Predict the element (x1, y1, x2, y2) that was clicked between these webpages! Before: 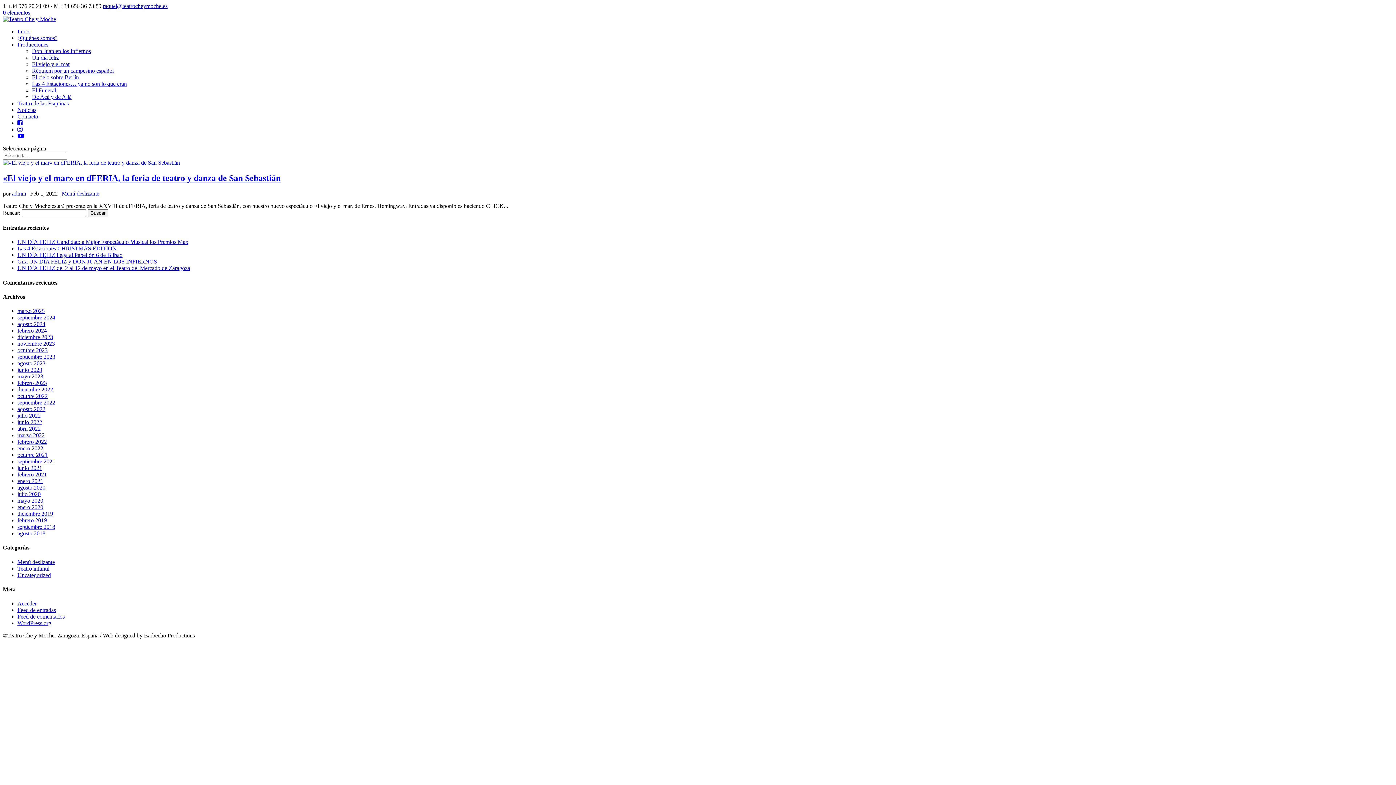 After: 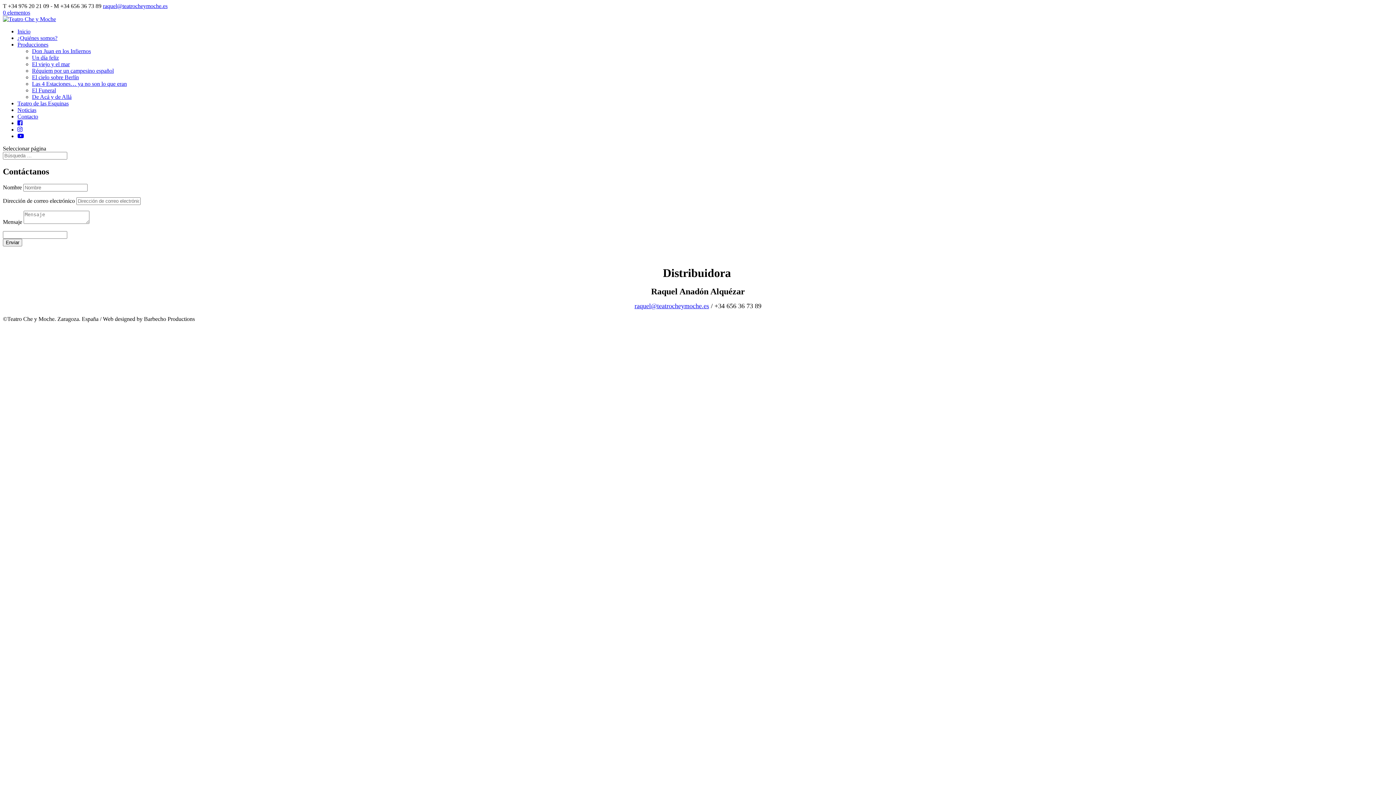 Action: label: Contacto bbox: (17, 113, 38, 119)